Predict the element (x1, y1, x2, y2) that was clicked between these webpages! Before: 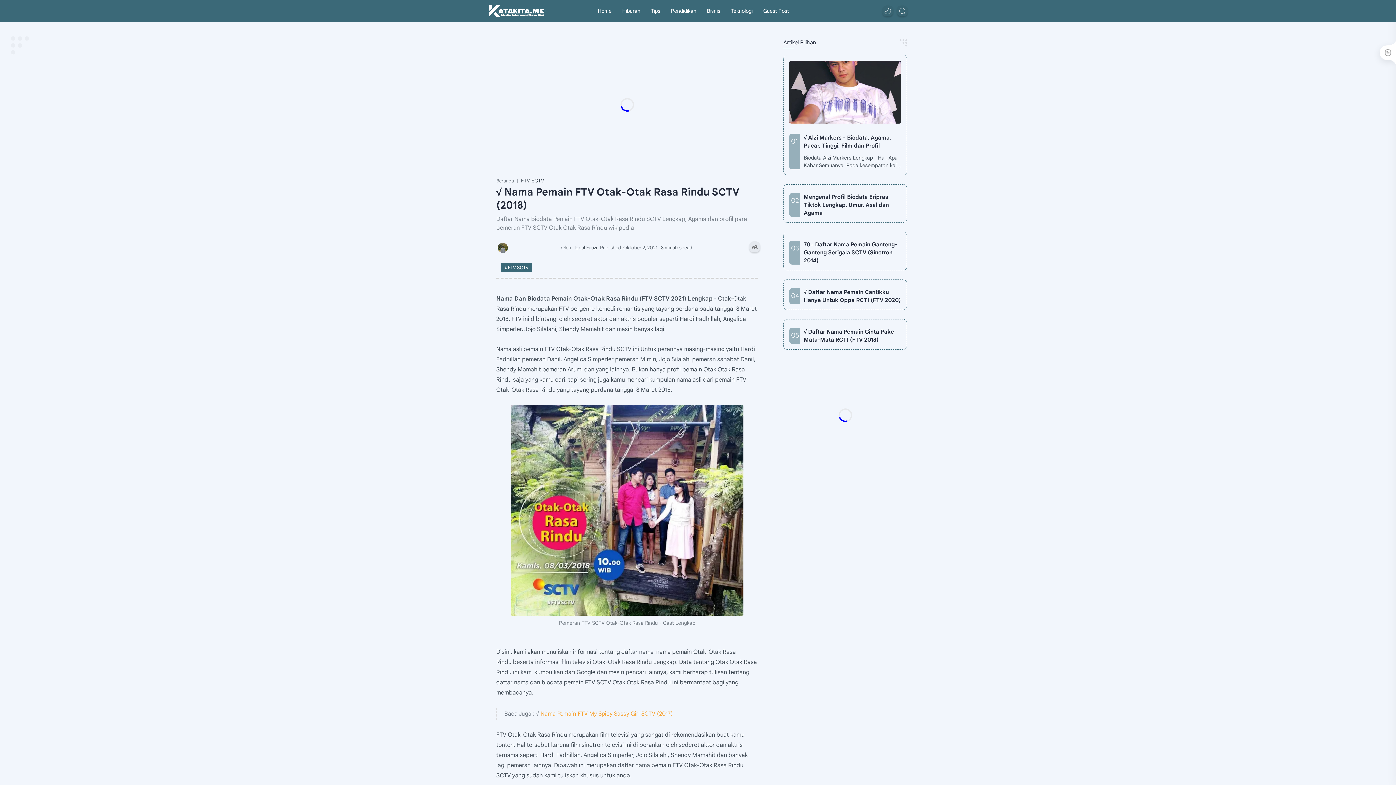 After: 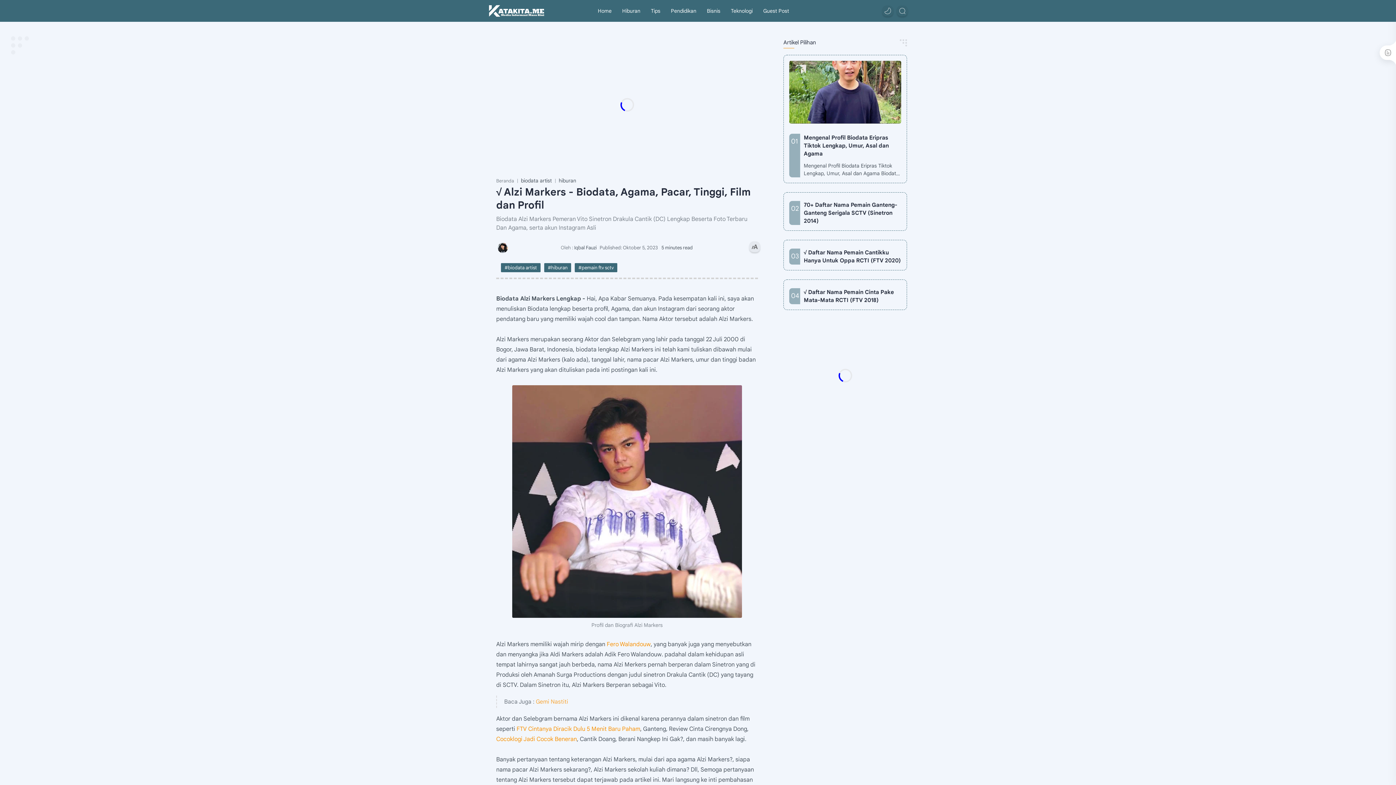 Action: bbox: (789, 60, 901, 123)